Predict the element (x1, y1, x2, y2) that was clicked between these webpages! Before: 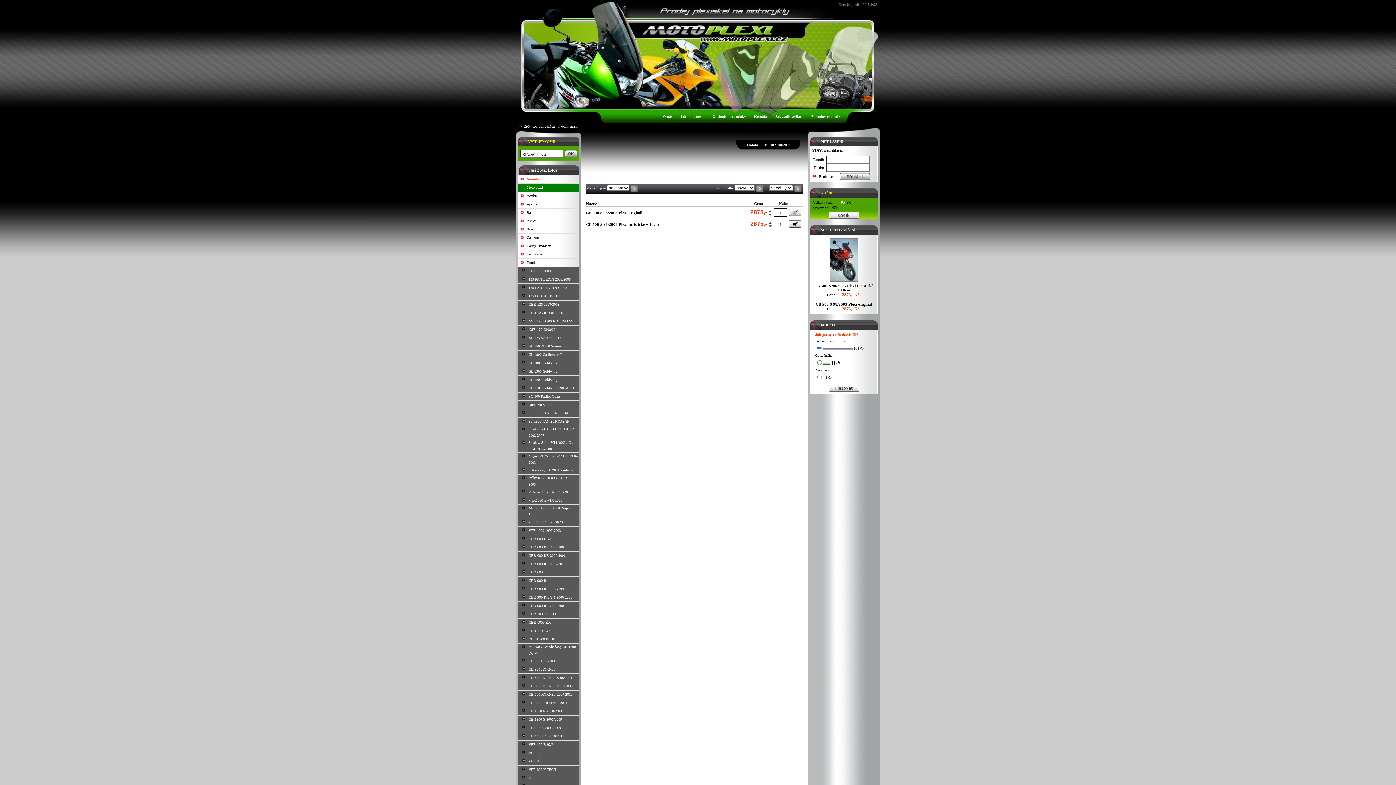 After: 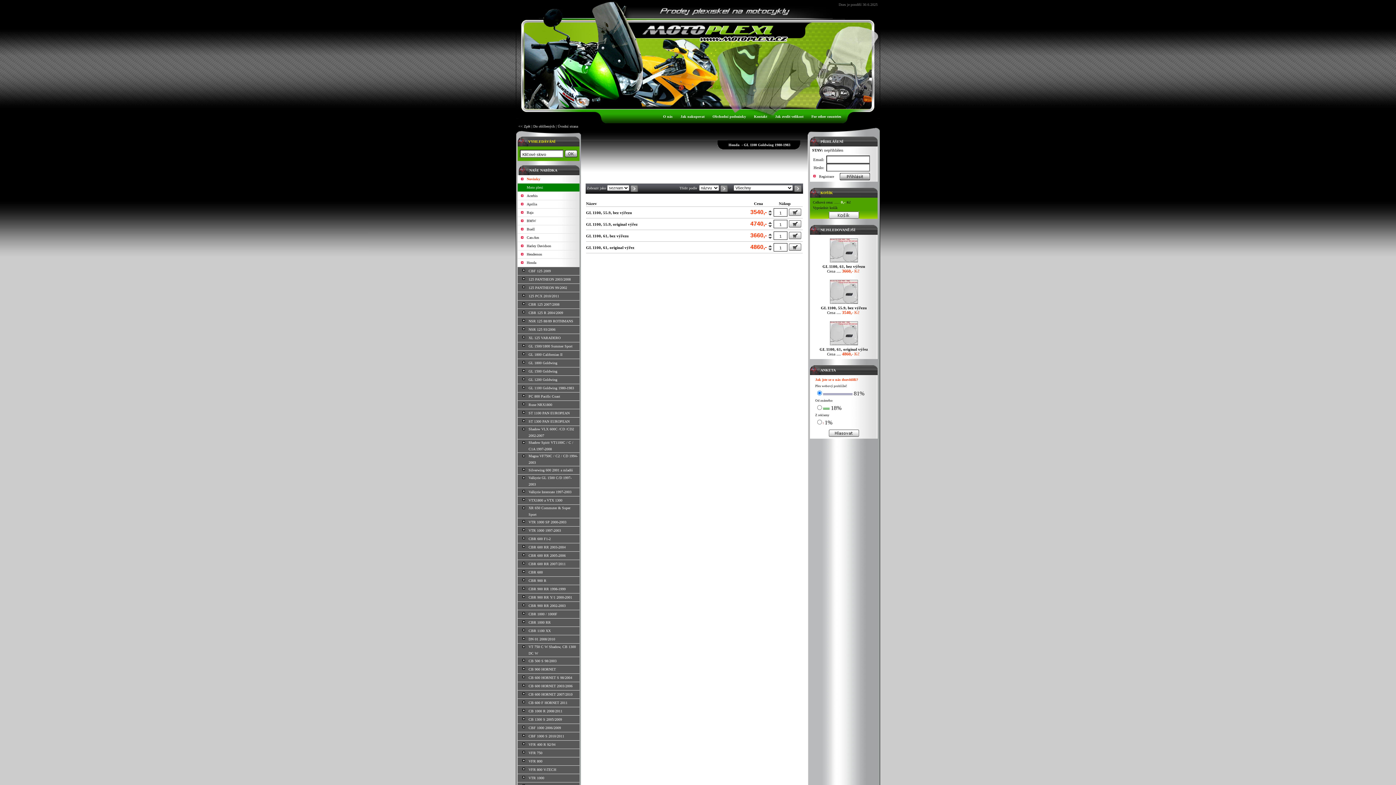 Action: label: GL 1100 Goldwing 1980-1983 bbox: (528, 386, 574, 390)